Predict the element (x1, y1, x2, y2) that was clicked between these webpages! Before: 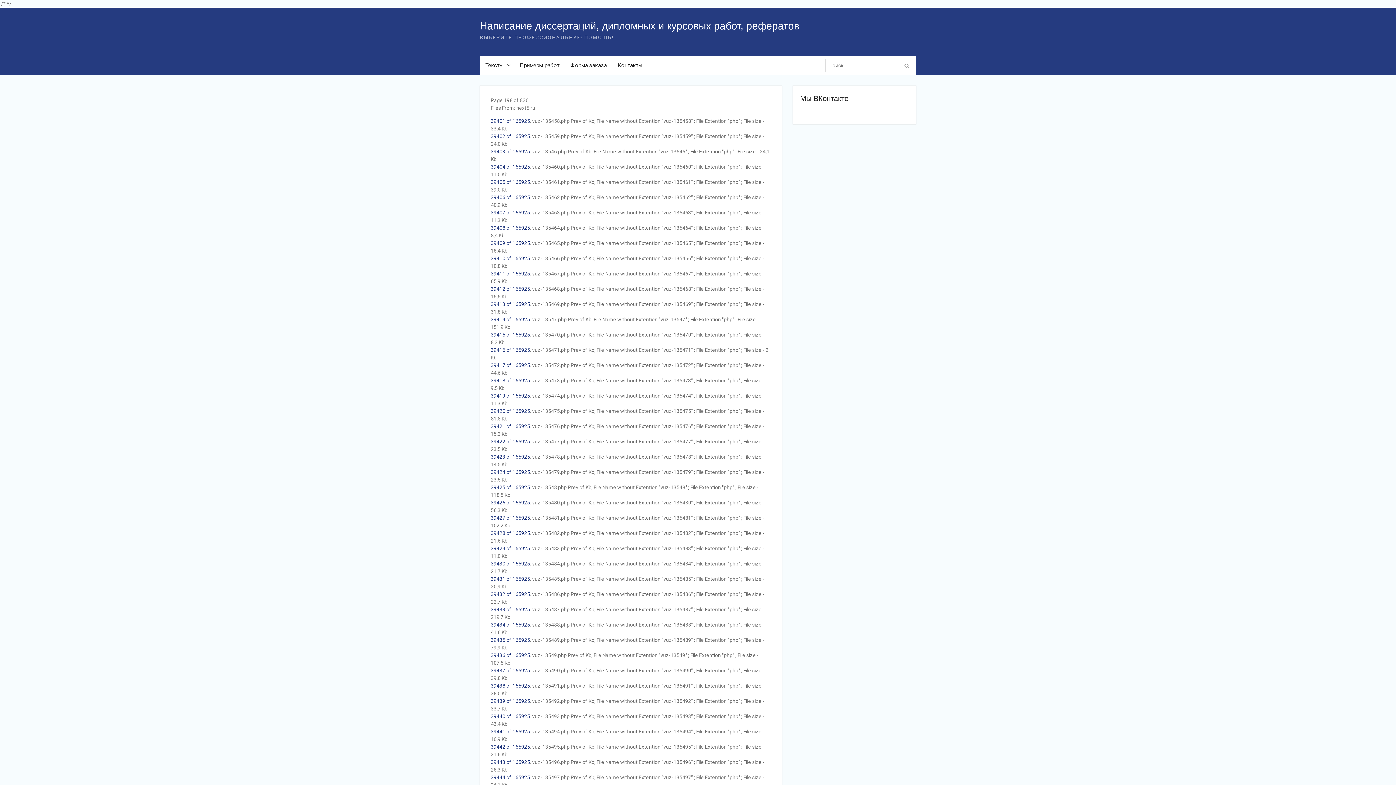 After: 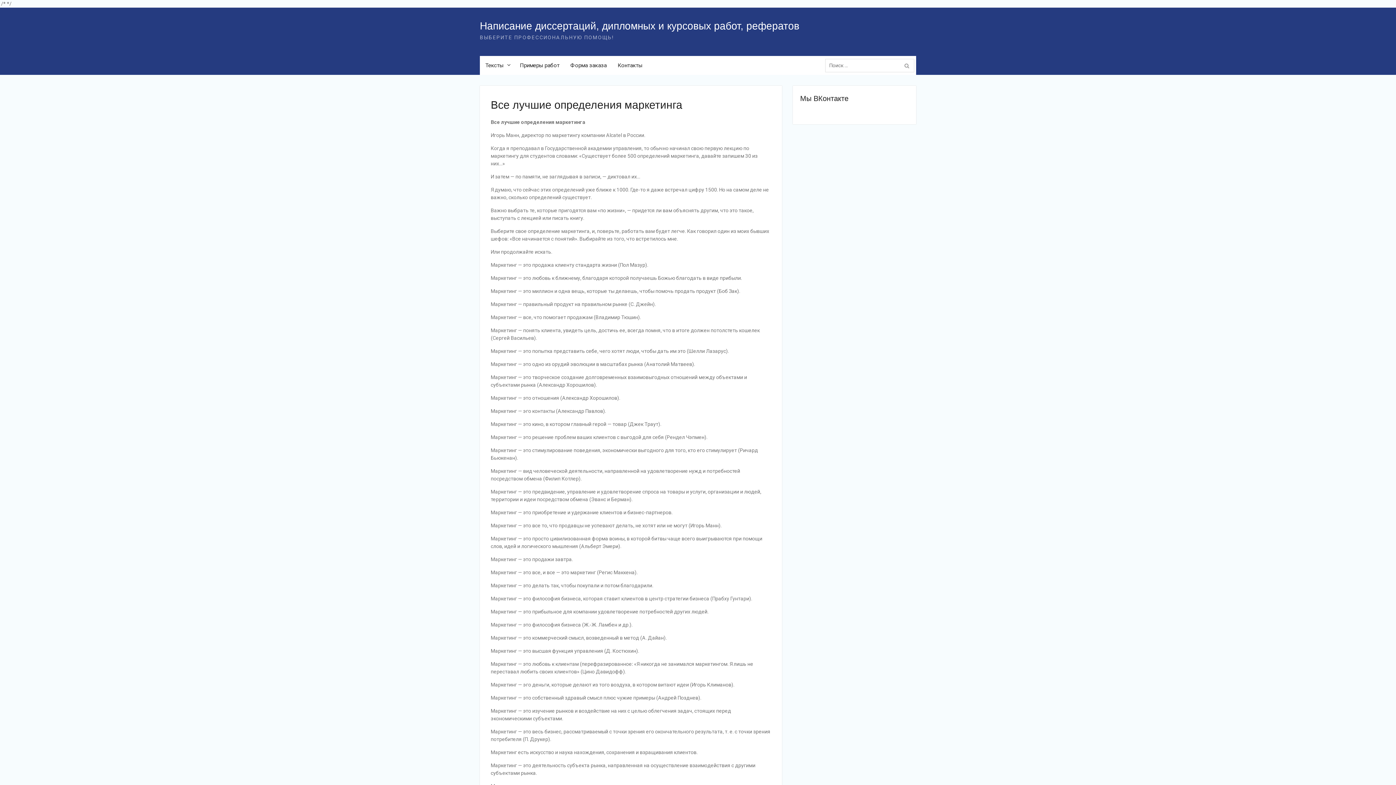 Action: label: 39403 of 165925 bbox: (490, 148, 530, 154)